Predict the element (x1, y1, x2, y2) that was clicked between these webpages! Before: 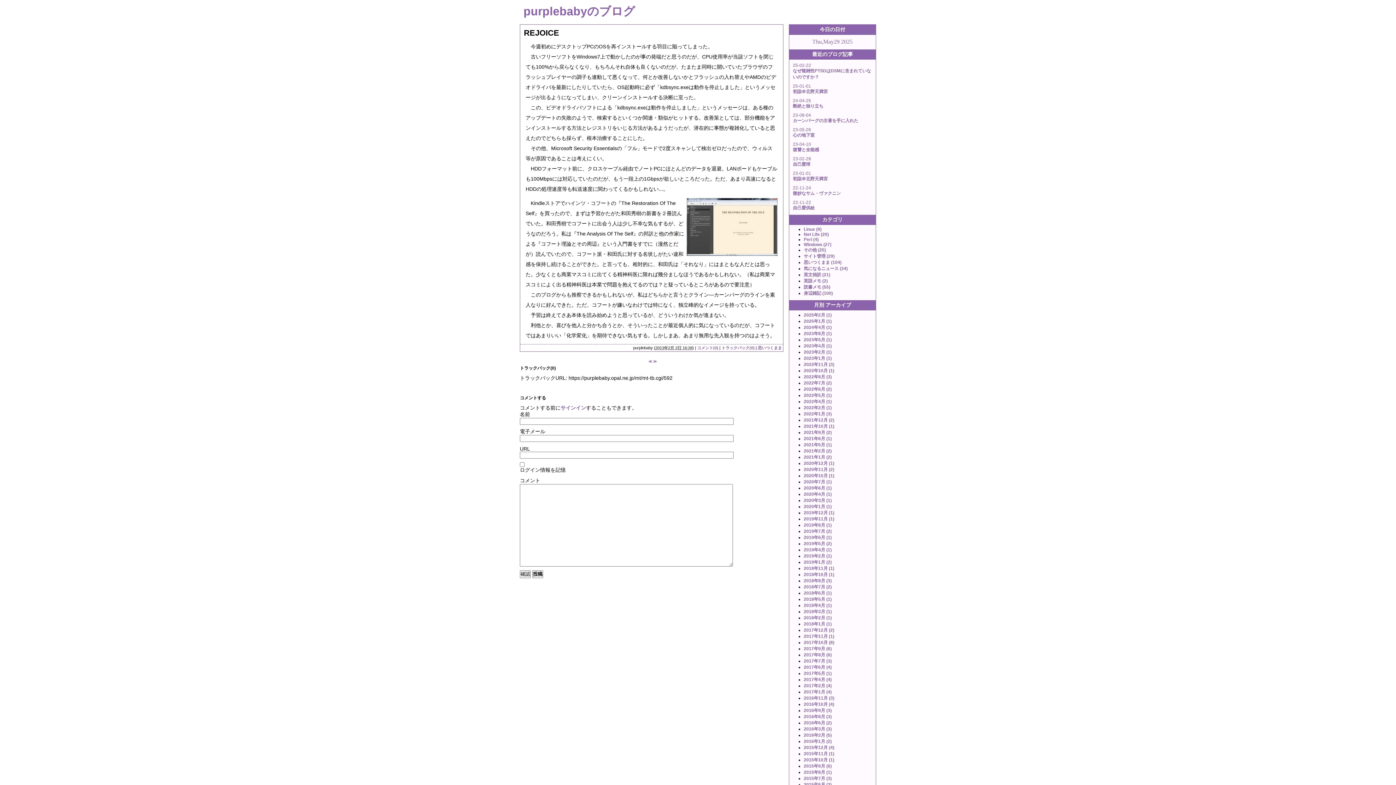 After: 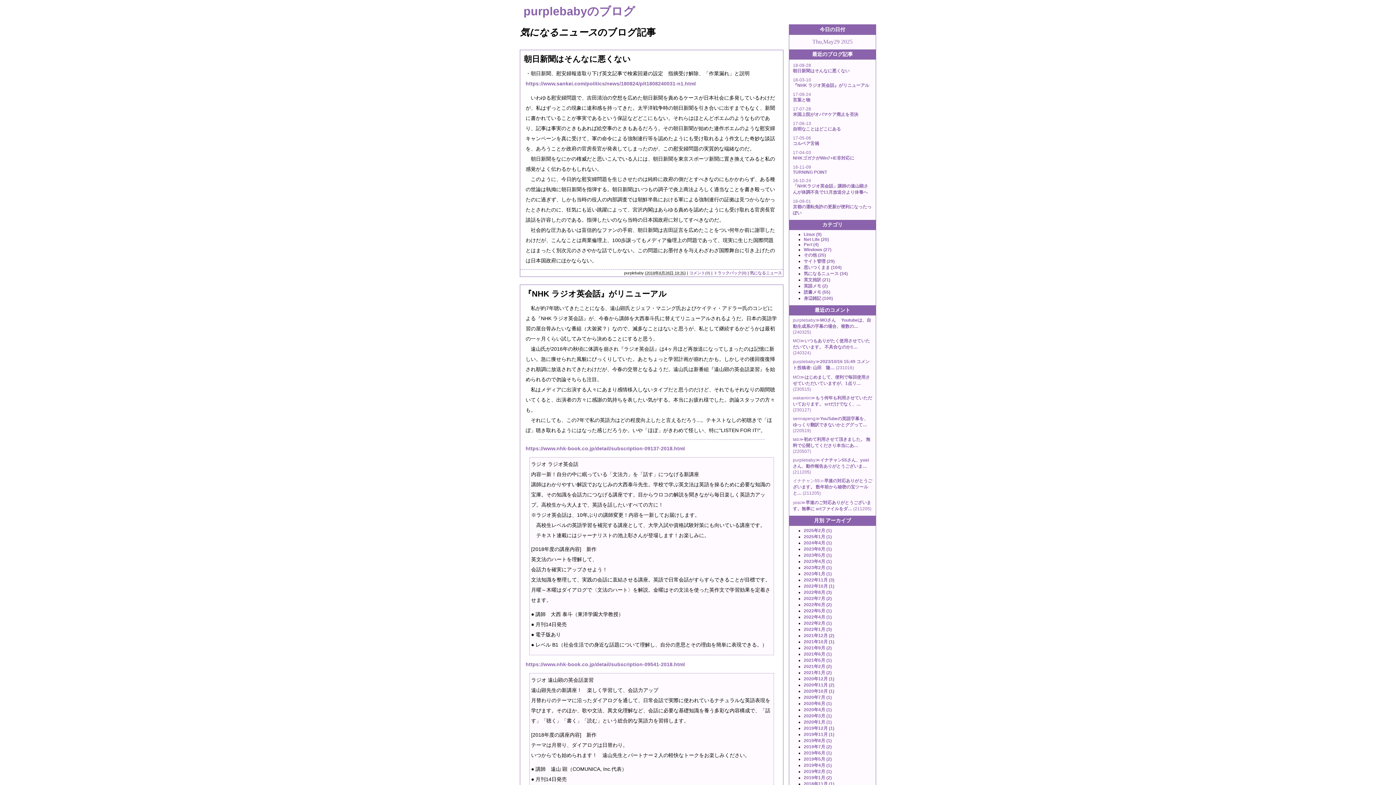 Action: label: 気になるニュース (34) bbox: (804, 266, 848, 271)